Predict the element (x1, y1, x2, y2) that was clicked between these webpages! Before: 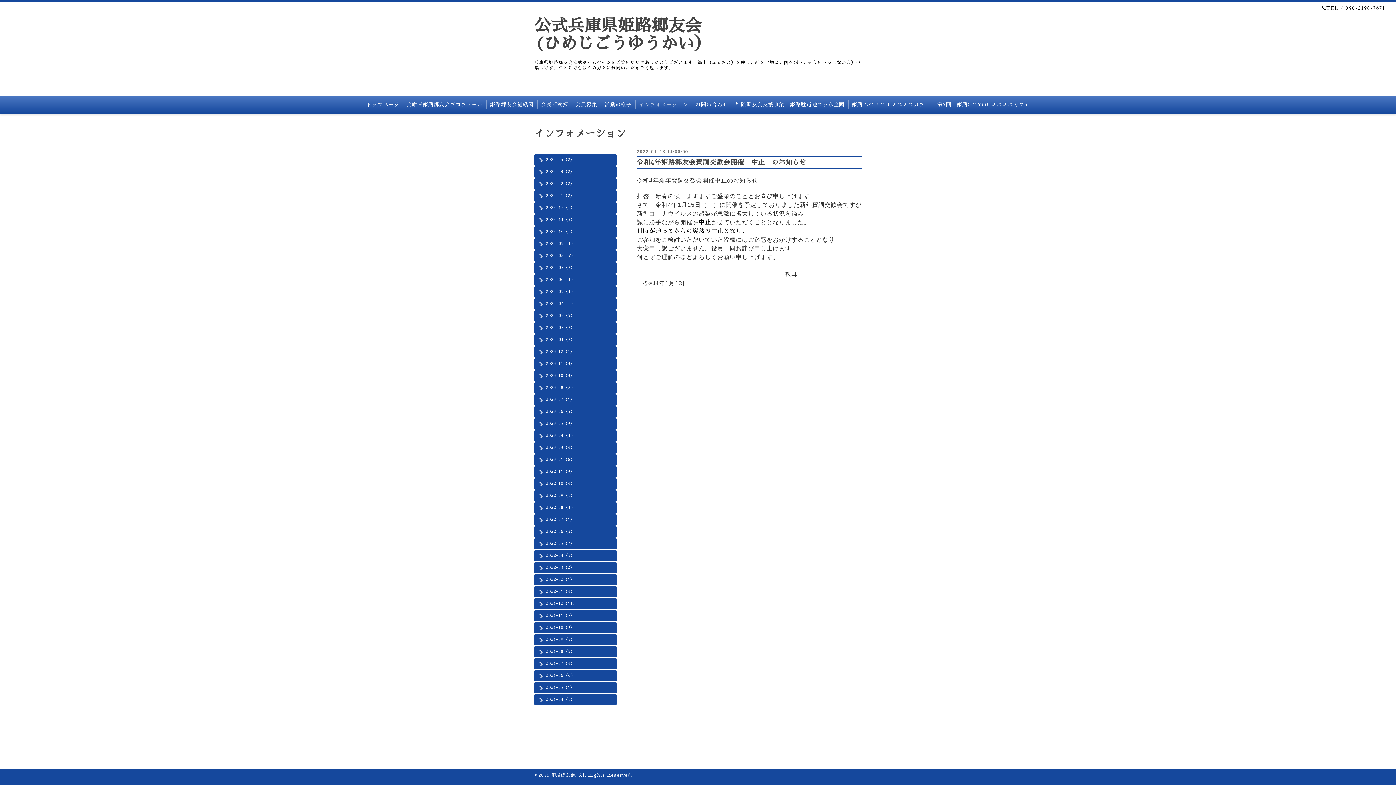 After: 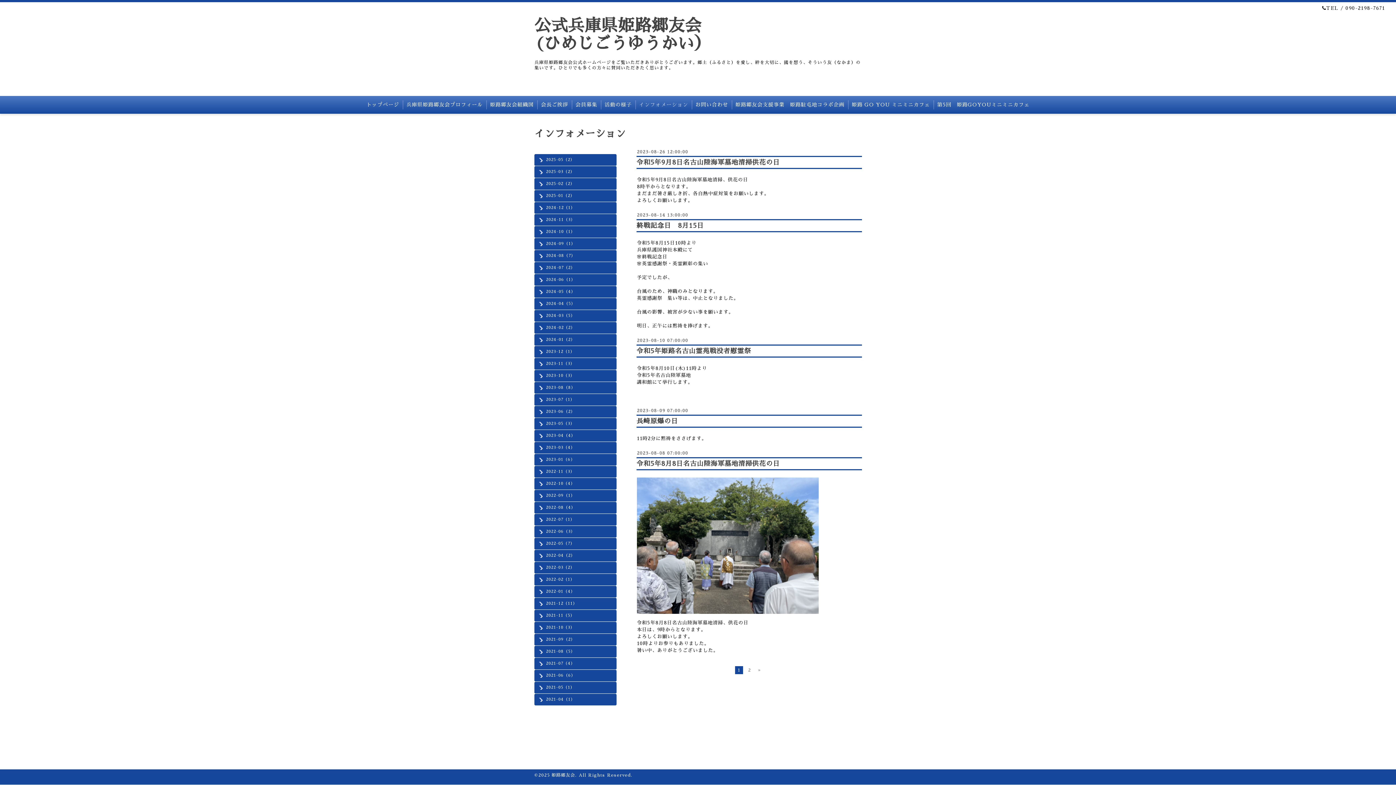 Action: label: 2023-08（8） bbox: (534, 385, 616, 390)